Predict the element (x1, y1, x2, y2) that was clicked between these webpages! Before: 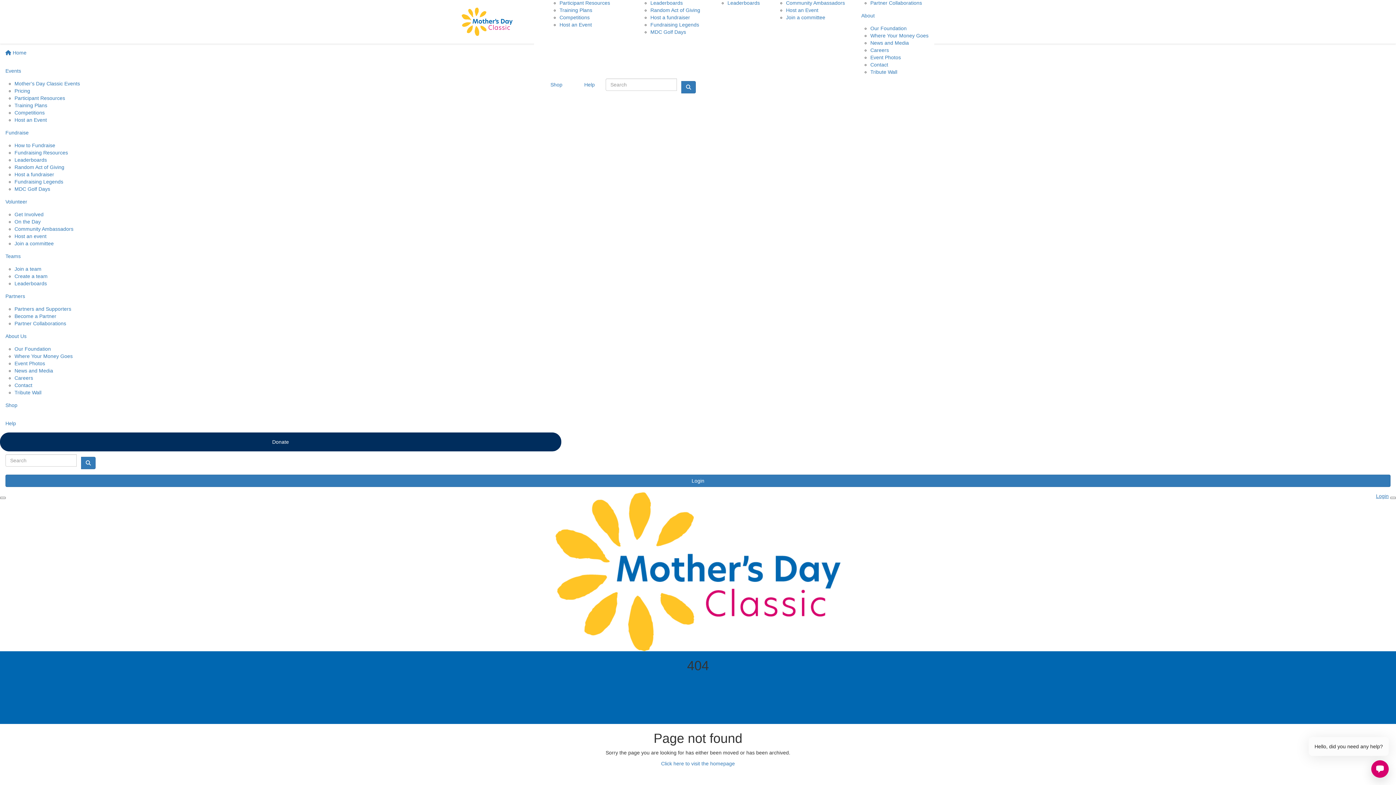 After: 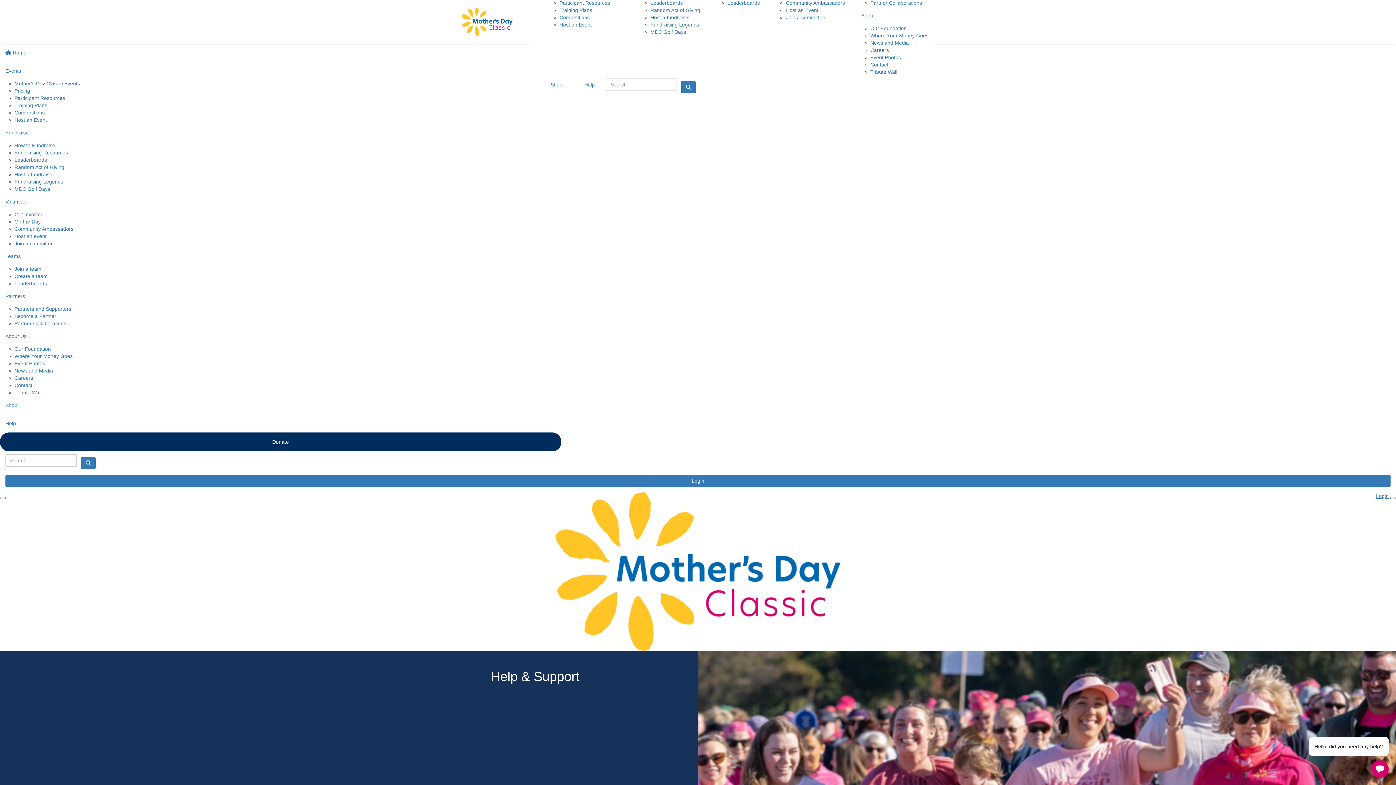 Action: bbox: (870, 61, 888, 67) label: Contact